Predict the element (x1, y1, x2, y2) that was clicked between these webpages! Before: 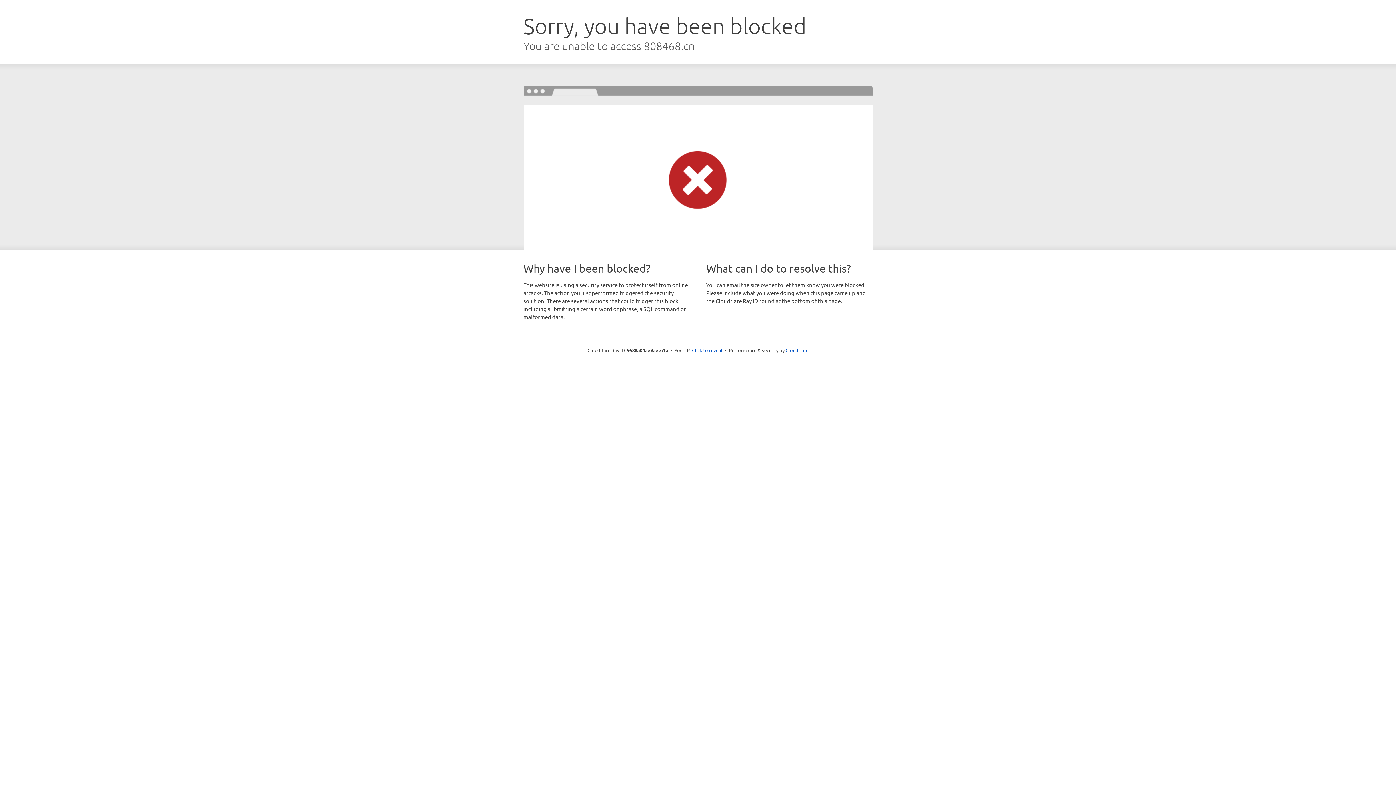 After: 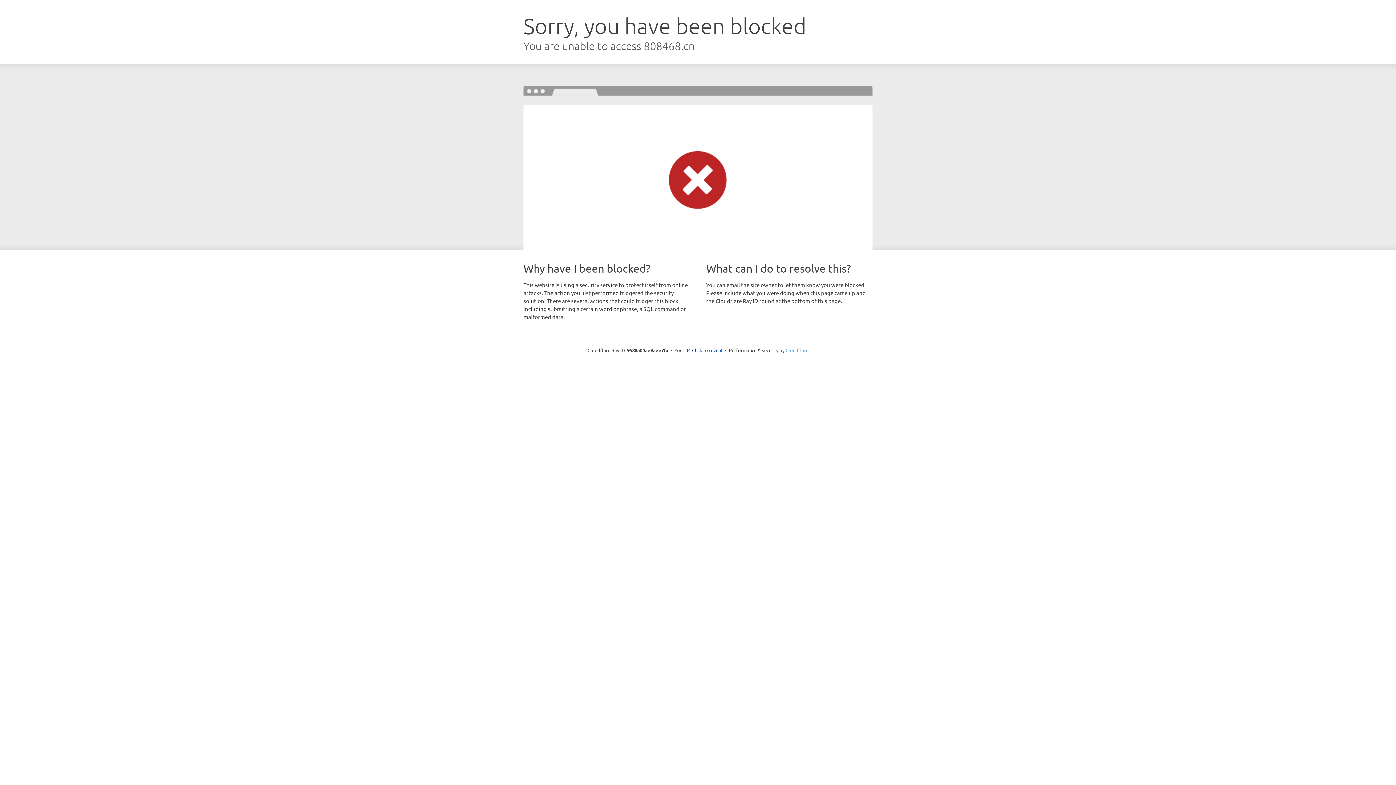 Action: label: Cloudflare bbox: (785, 347, 808, 353)